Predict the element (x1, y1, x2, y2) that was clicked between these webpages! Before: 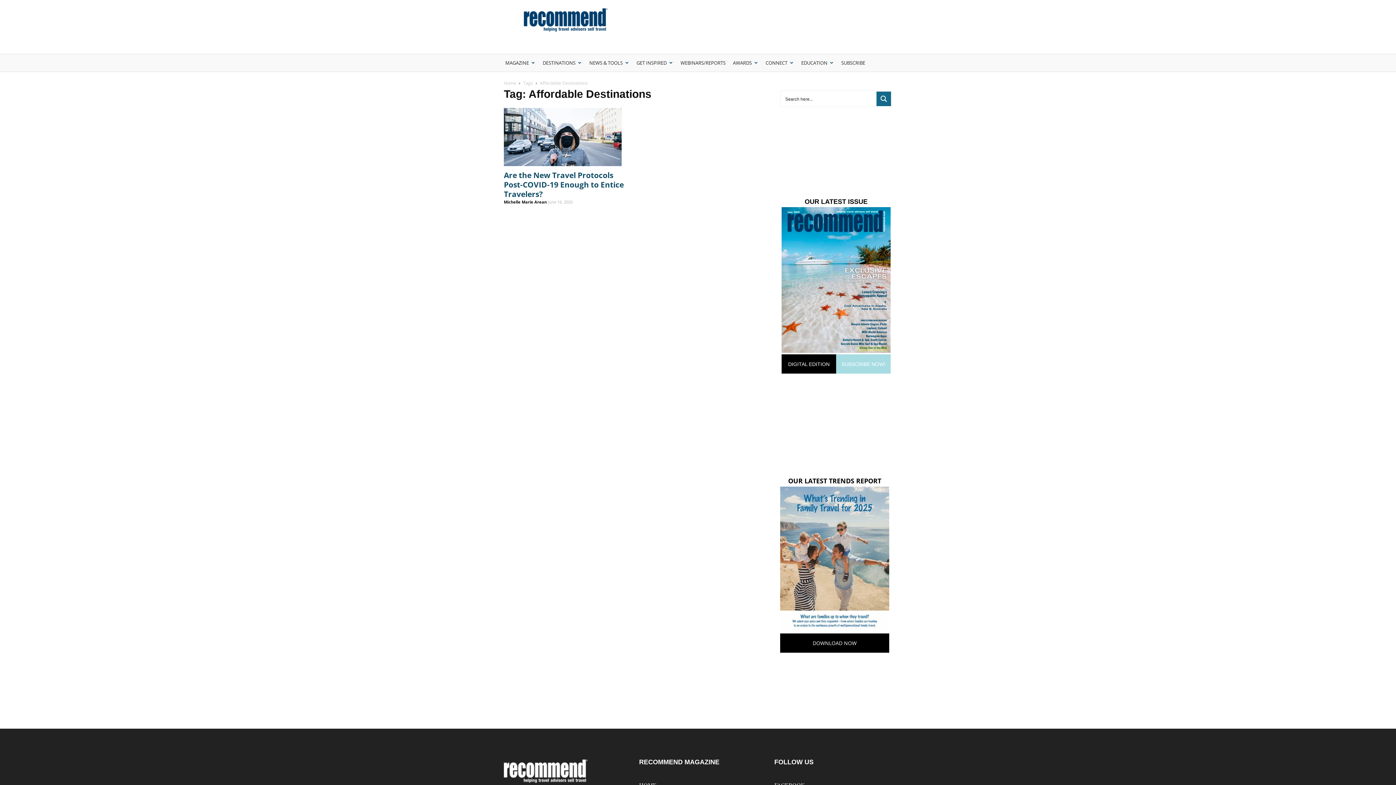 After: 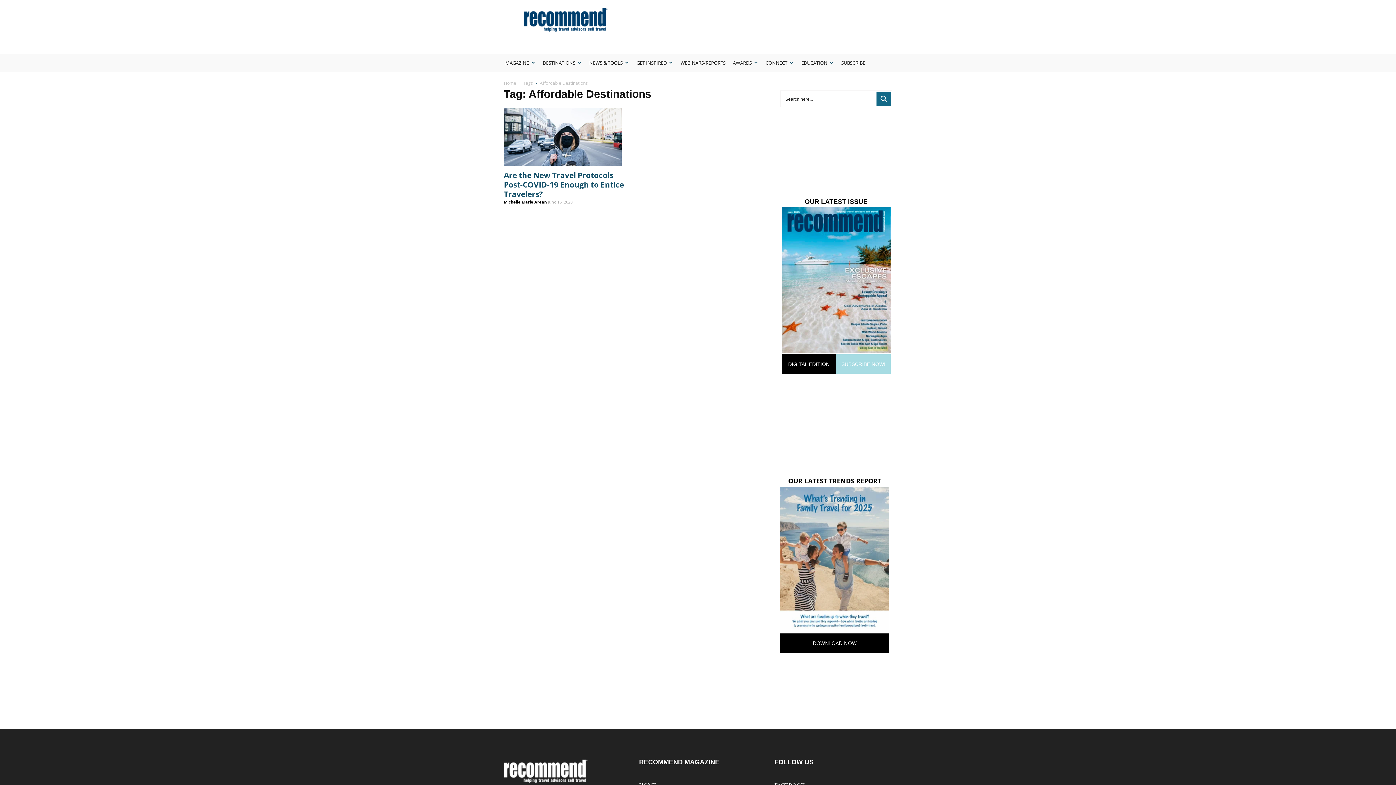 Action: label: DIGITAL EDITION bbox: (788, 361, 829, 367)